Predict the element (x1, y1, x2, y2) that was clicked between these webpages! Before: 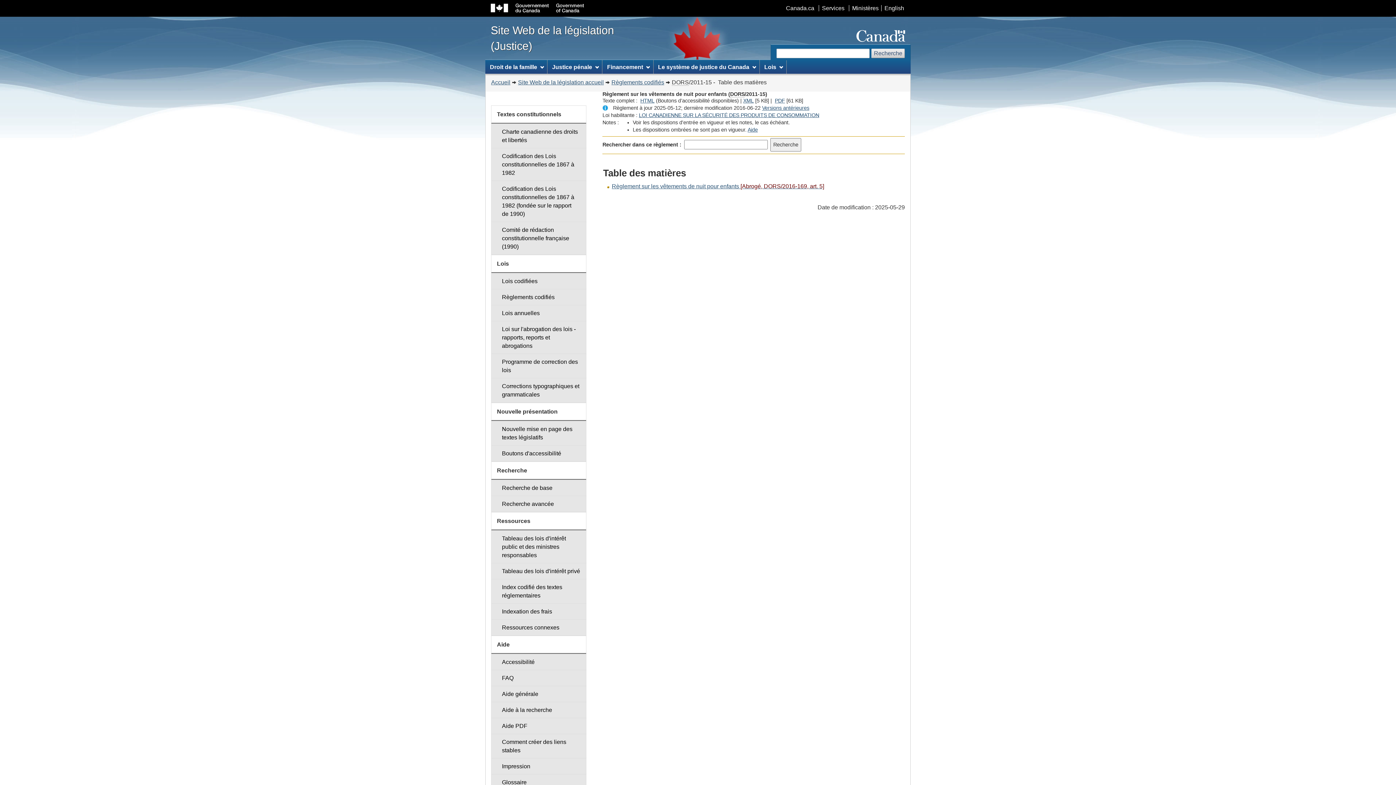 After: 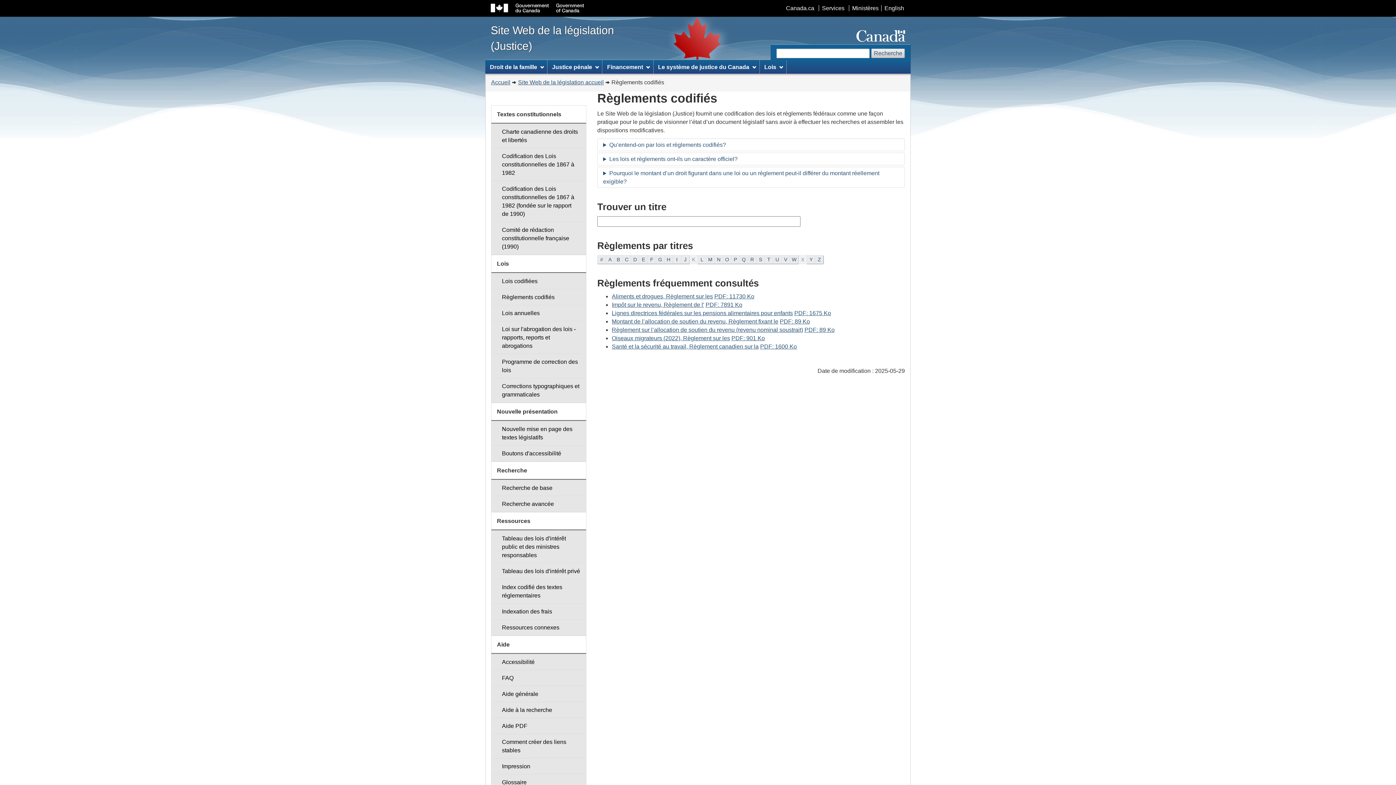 Action: bbox: (611, 79, 664, 85) label: Règlements codifiés